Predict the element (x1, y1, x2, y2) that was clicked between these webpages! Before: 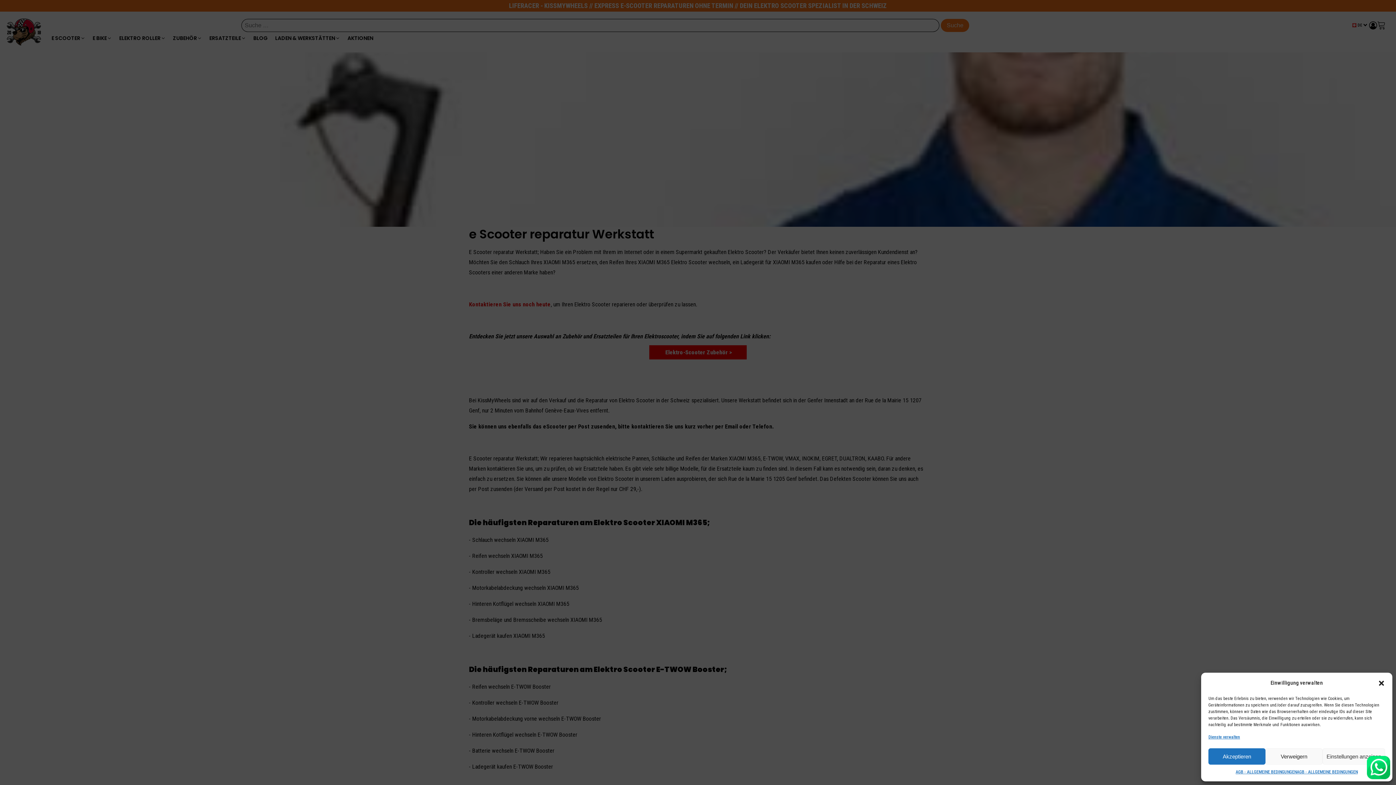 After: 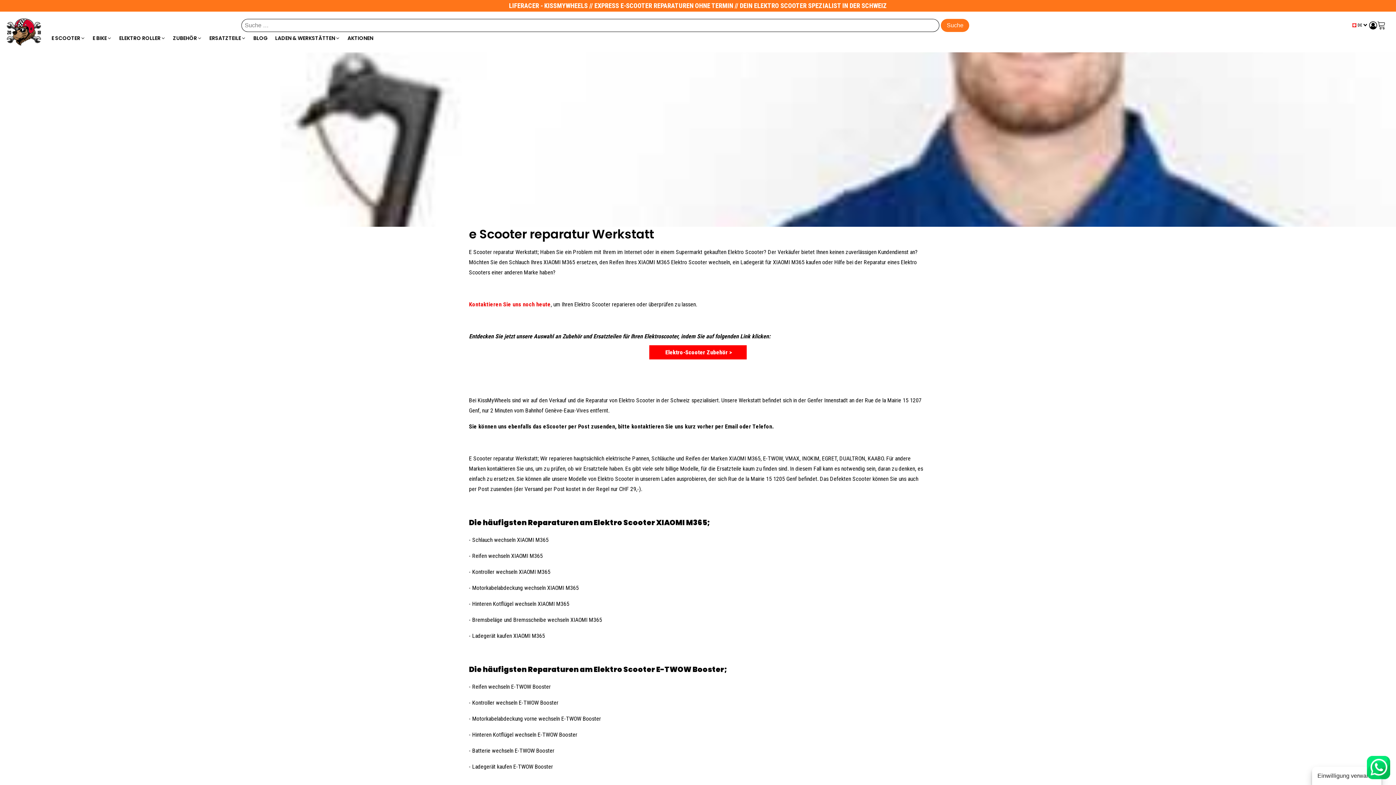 Action: label: Akzeptieren bbox: (1208, 748, 1265, 765)